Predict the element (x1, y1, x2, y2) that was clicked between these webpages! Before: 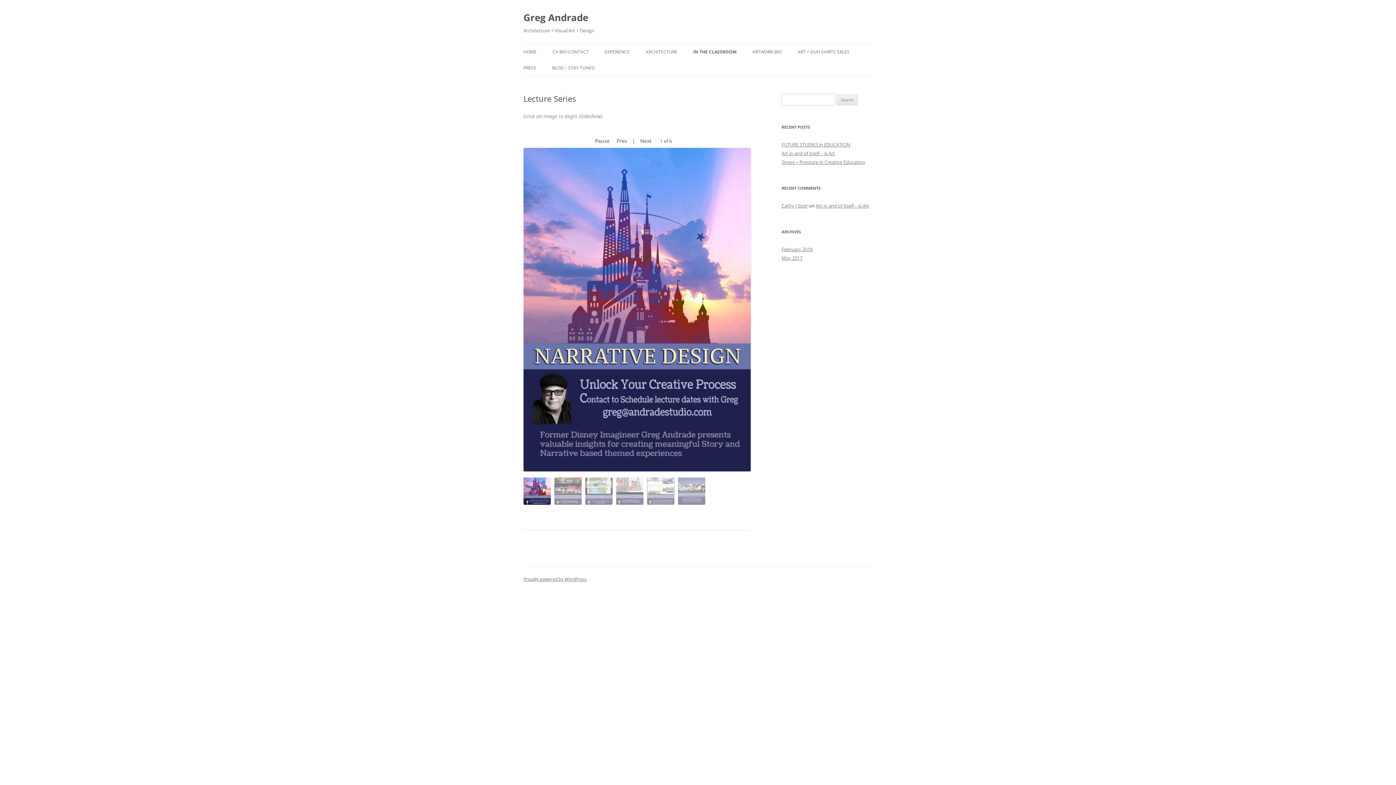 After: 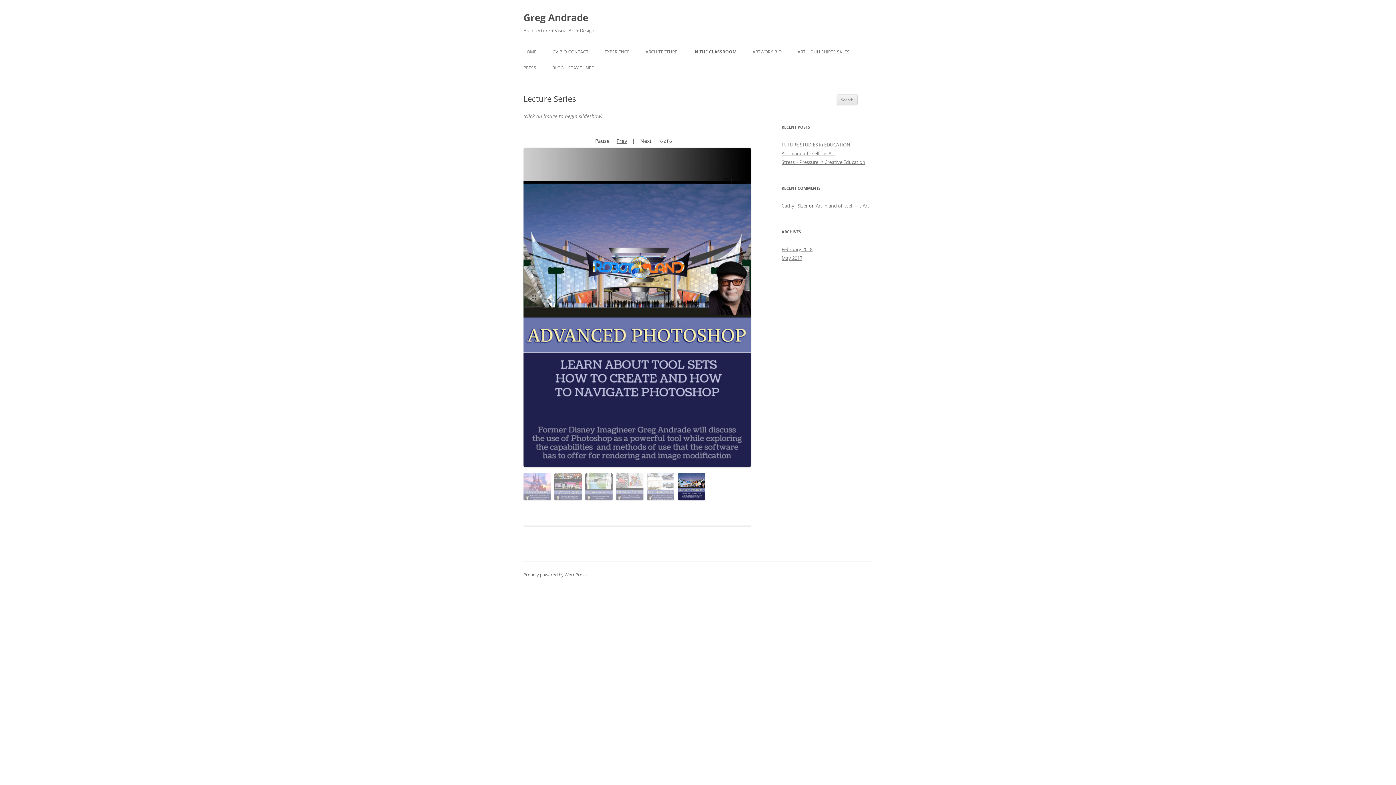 Action: bbox: (616, 137, 627, 144) label: Prev